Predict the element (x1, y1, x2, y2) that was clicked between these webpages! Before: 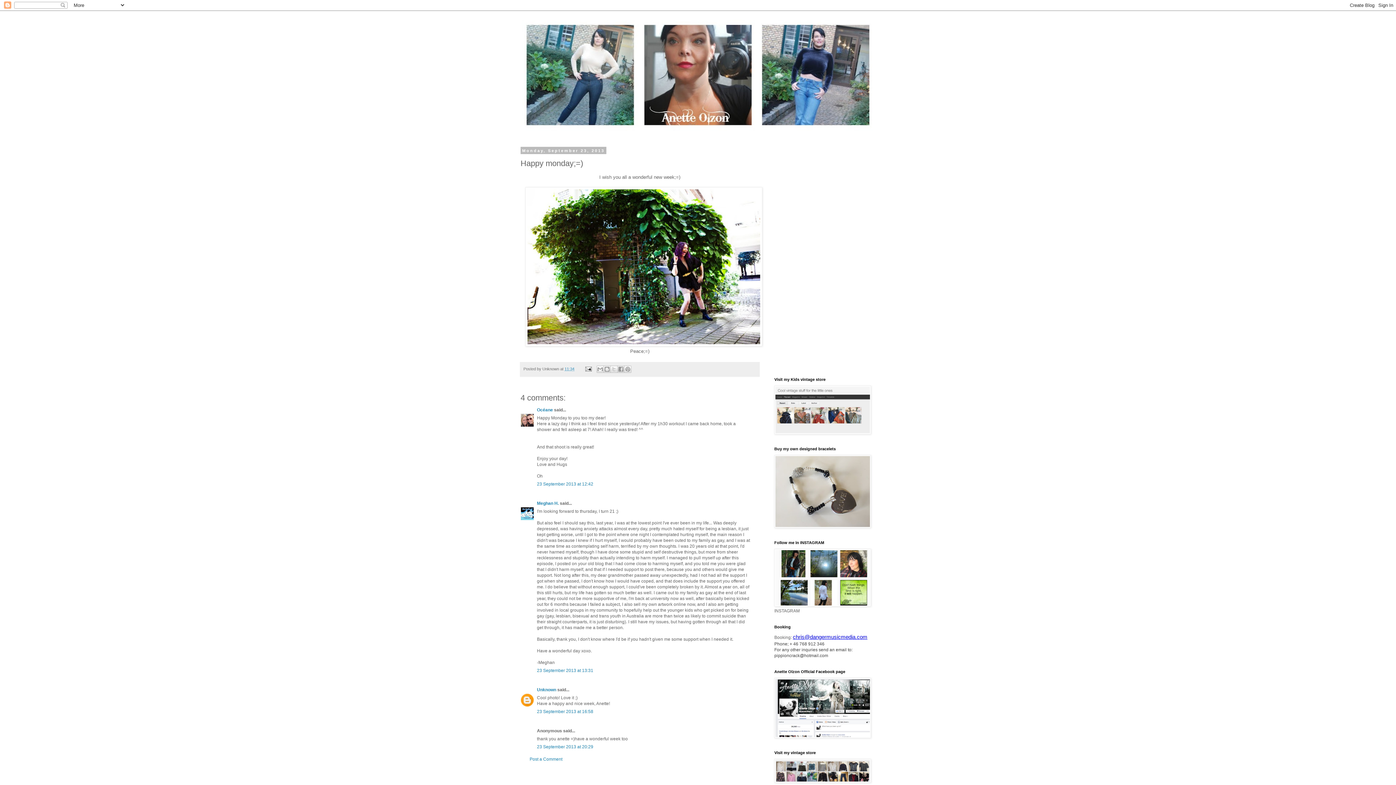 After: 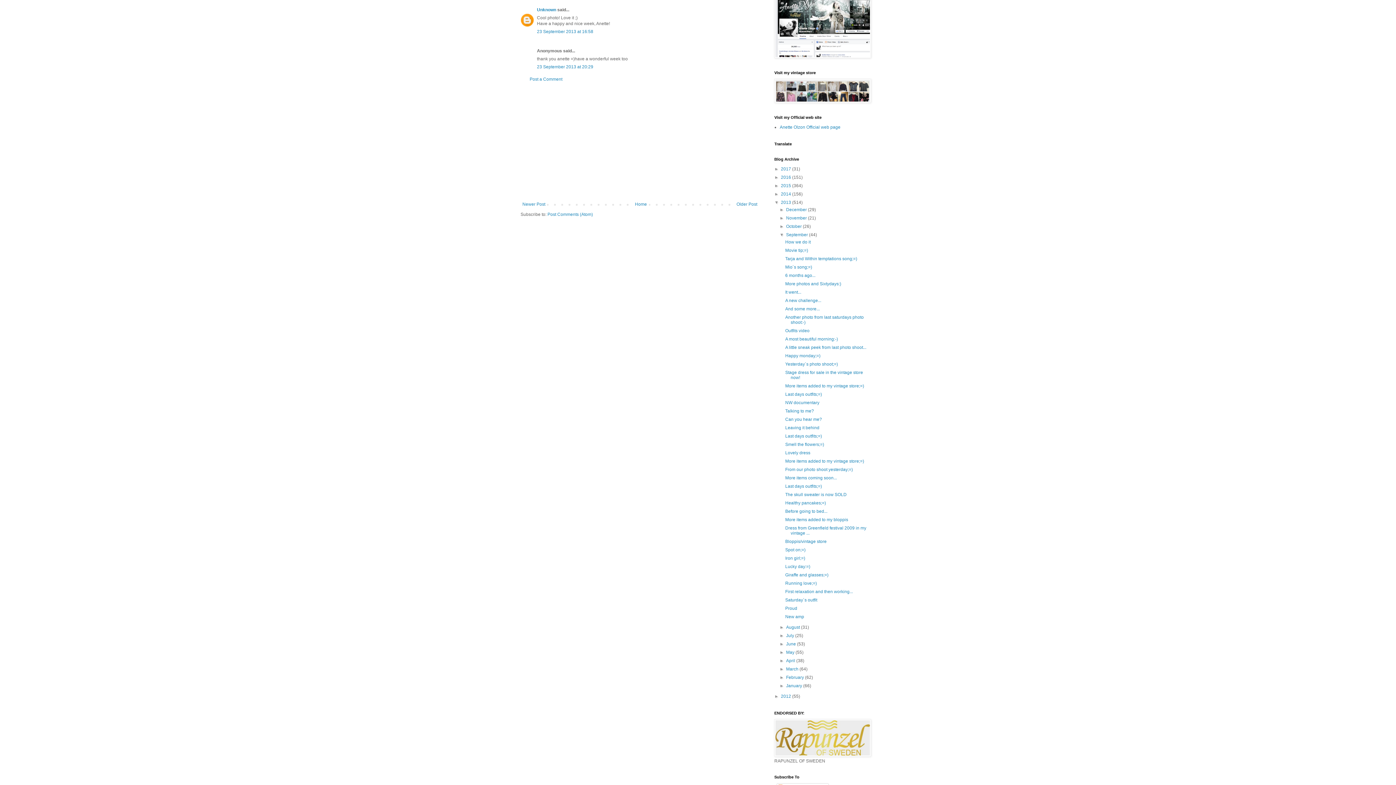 Action: label: 23 September 2013 at 16:58 bbox: (537, 709, 593, 714)